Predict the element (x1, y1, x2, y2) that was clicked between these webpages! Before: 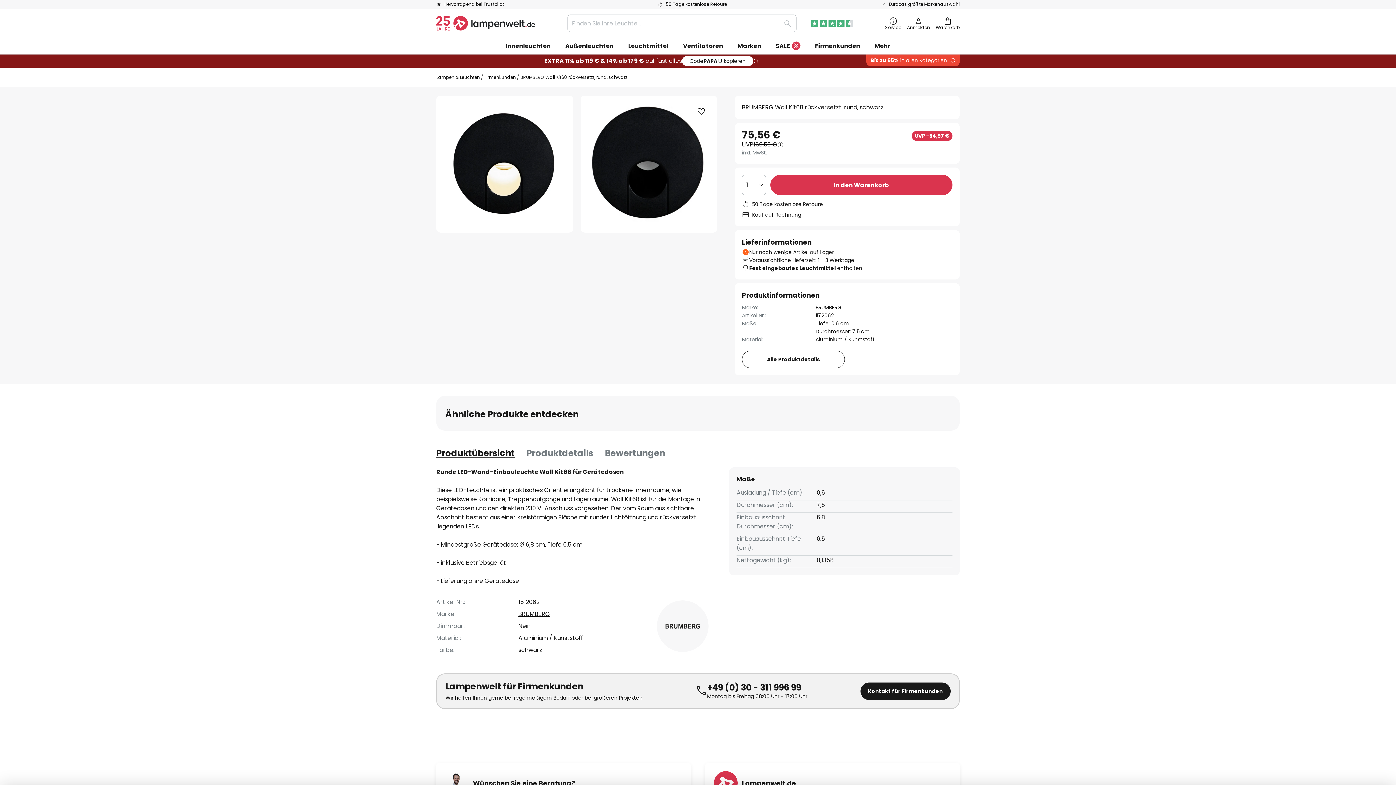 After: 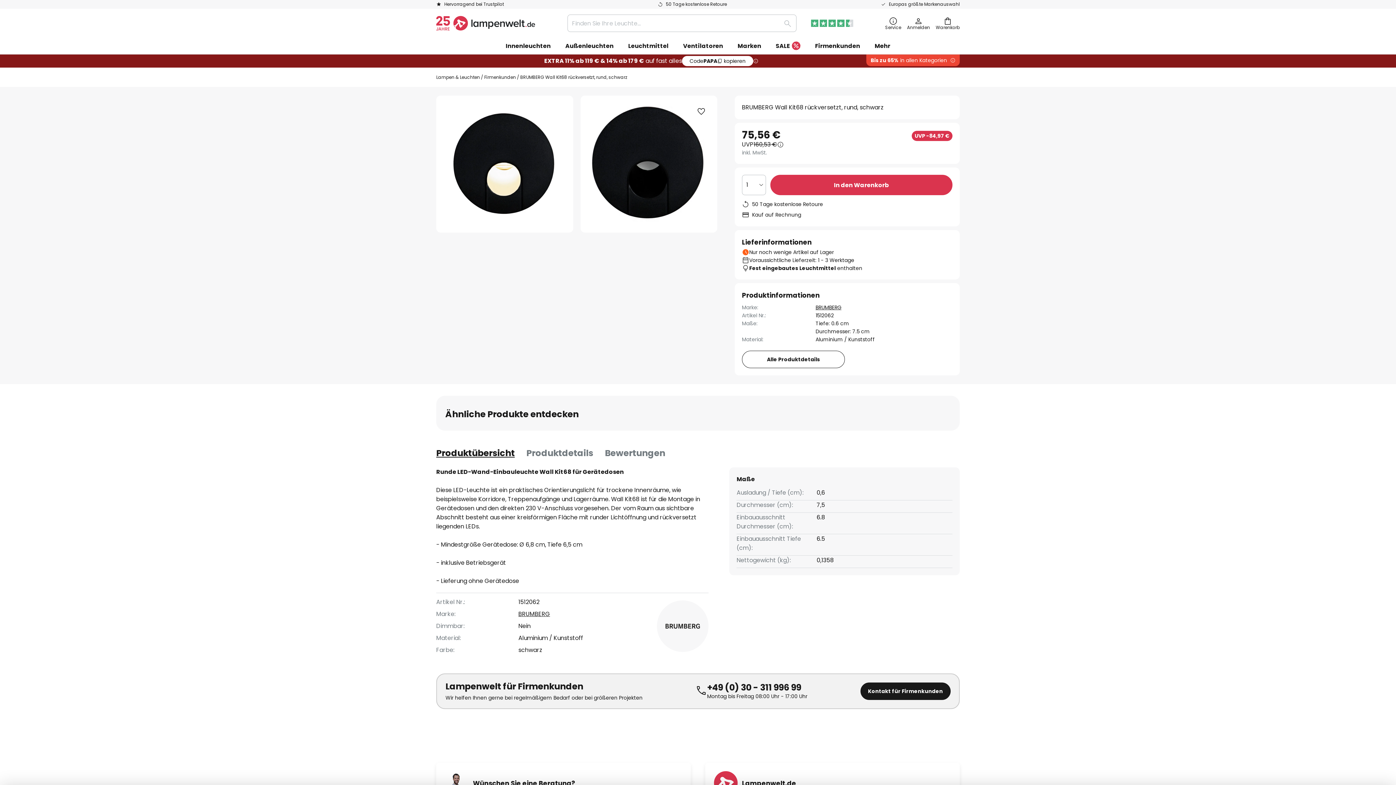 Action: bbox: (770, 174, 952, 195) label: In den Warenkorb